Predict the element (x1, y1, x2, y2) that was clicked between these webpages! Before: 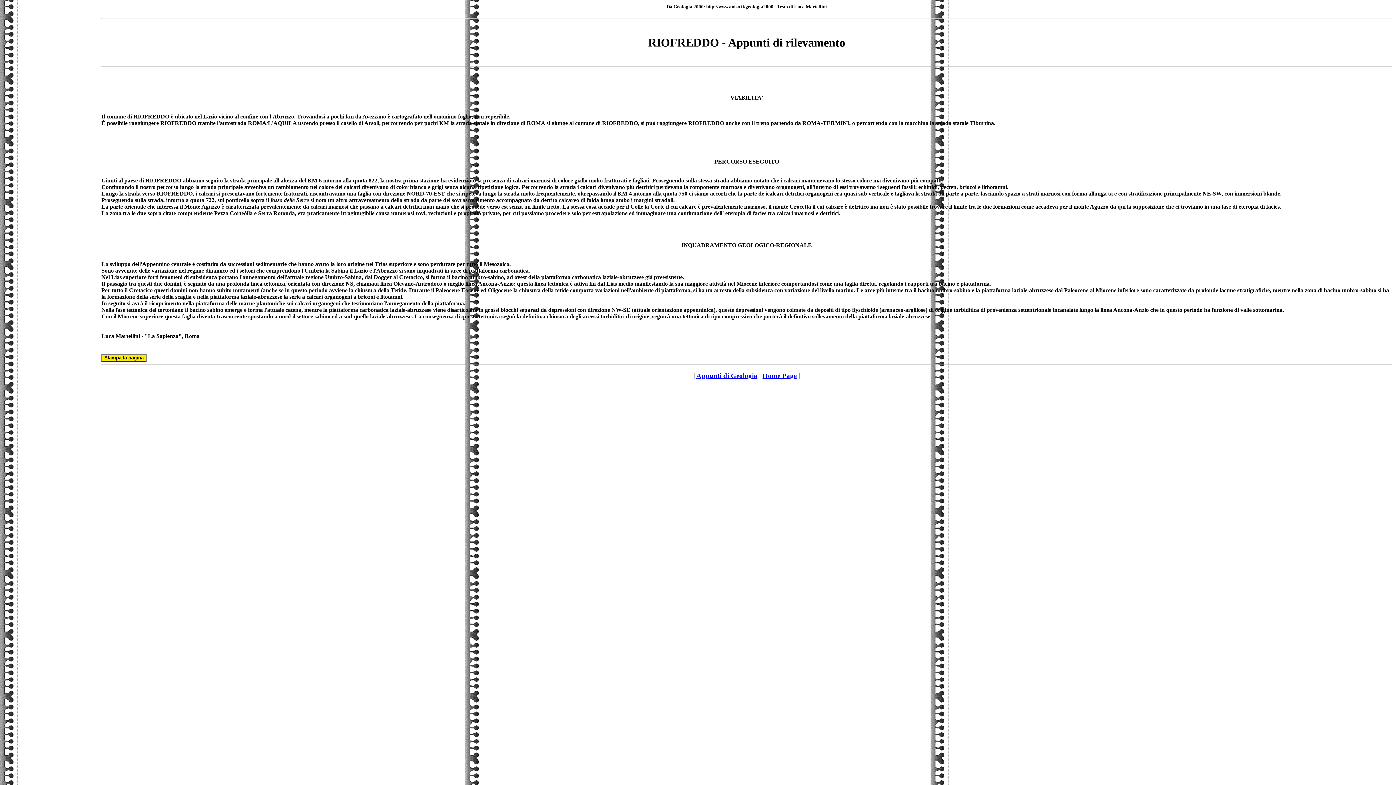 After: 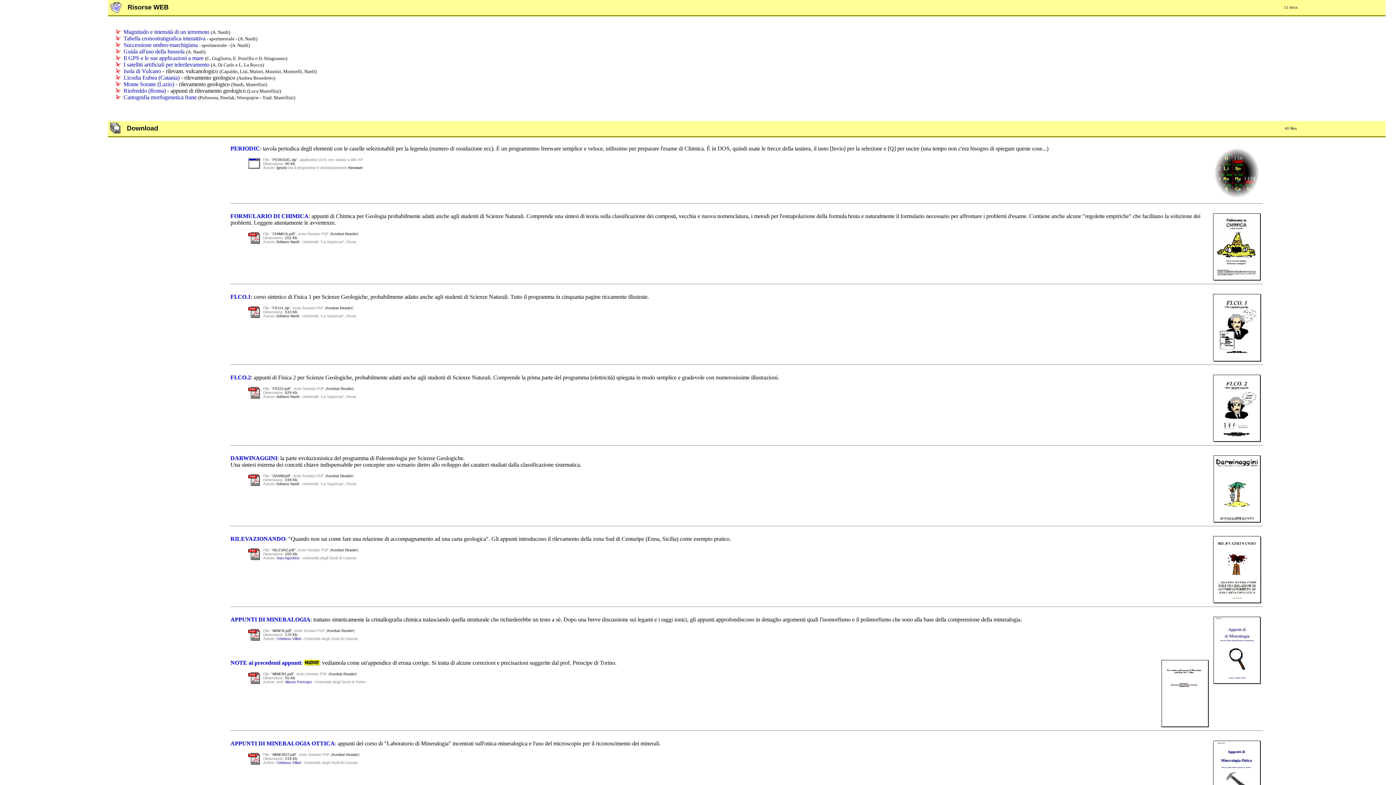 Action: bbox: (696, 372, 757, 379) label: Appunti di Geologia